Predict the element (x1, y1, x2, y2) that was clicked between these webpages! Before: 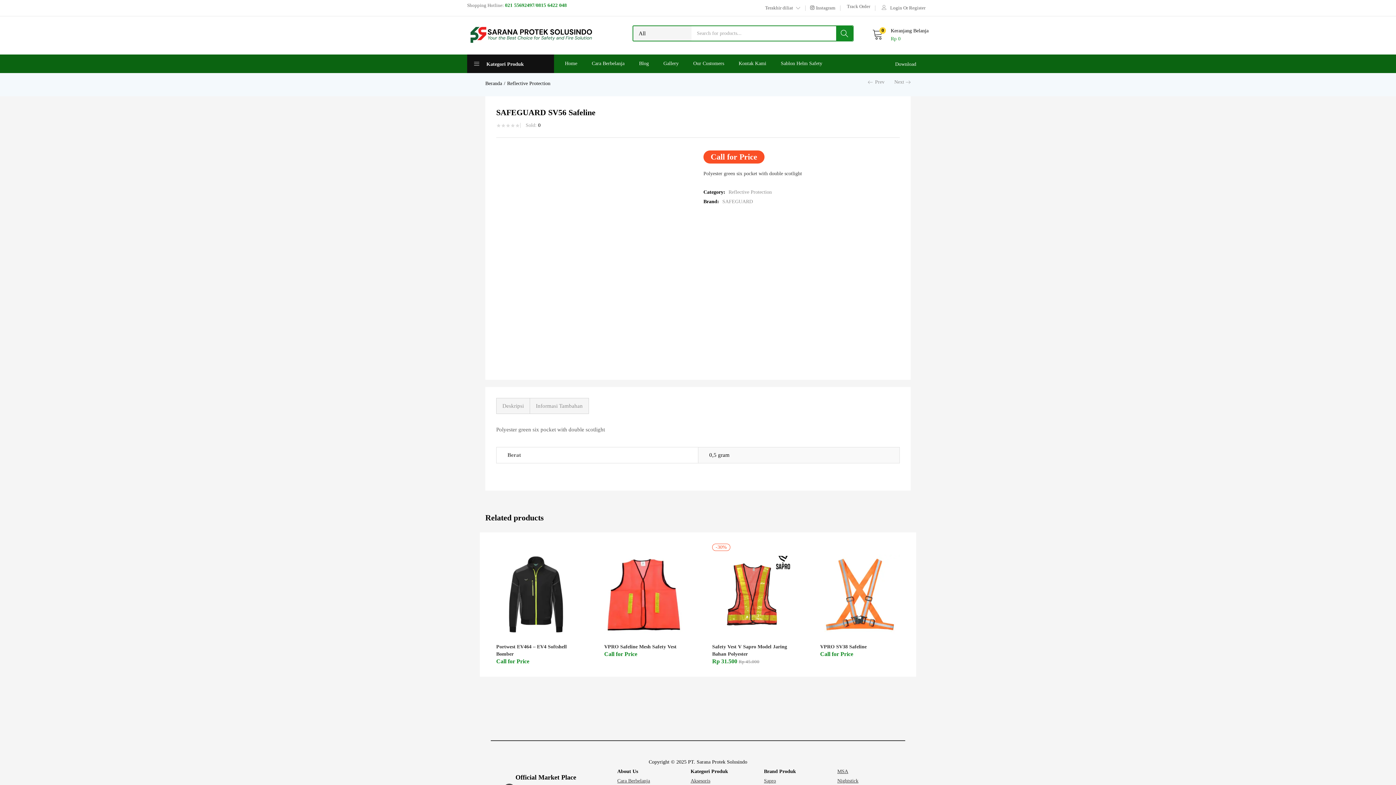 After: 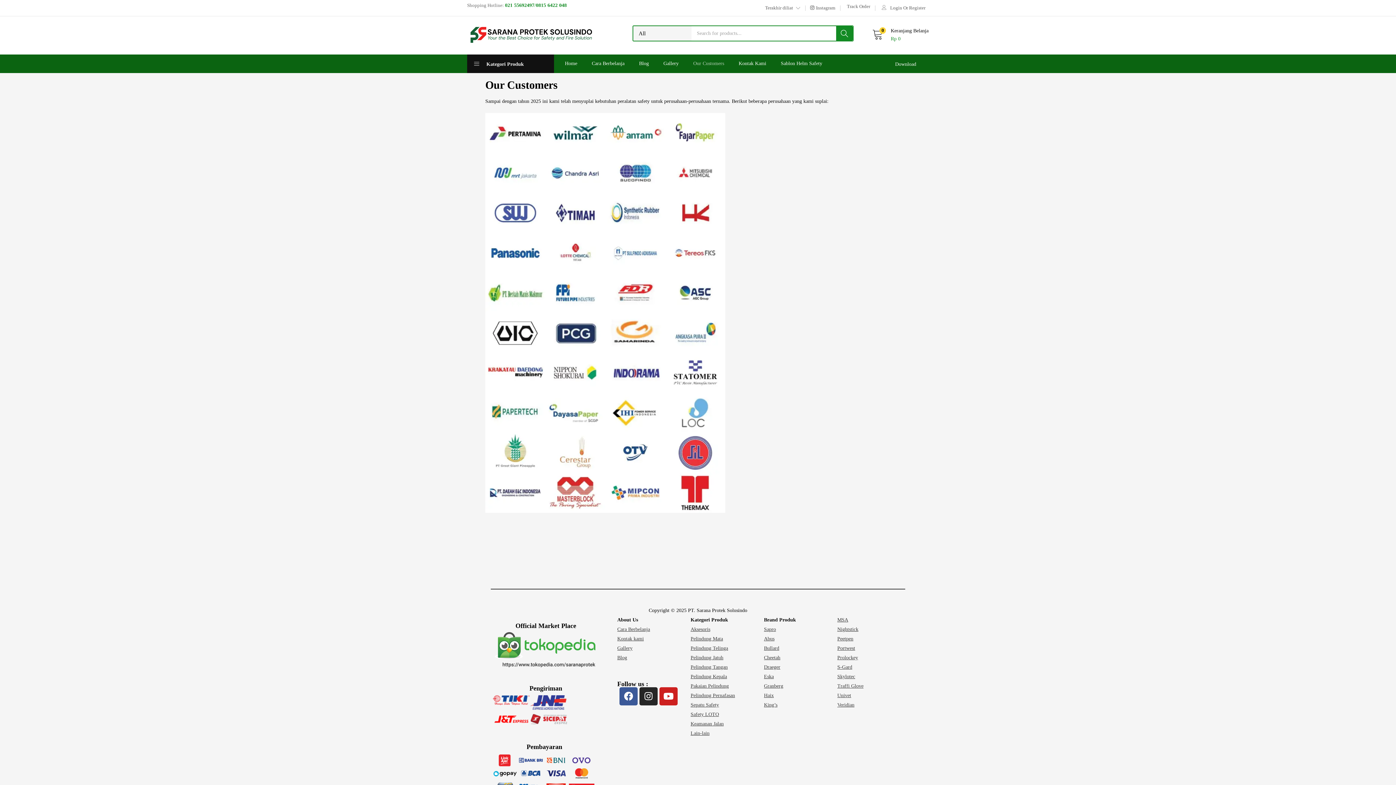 Action: label: Our Customers bbox: (686, 54, 731, 72)